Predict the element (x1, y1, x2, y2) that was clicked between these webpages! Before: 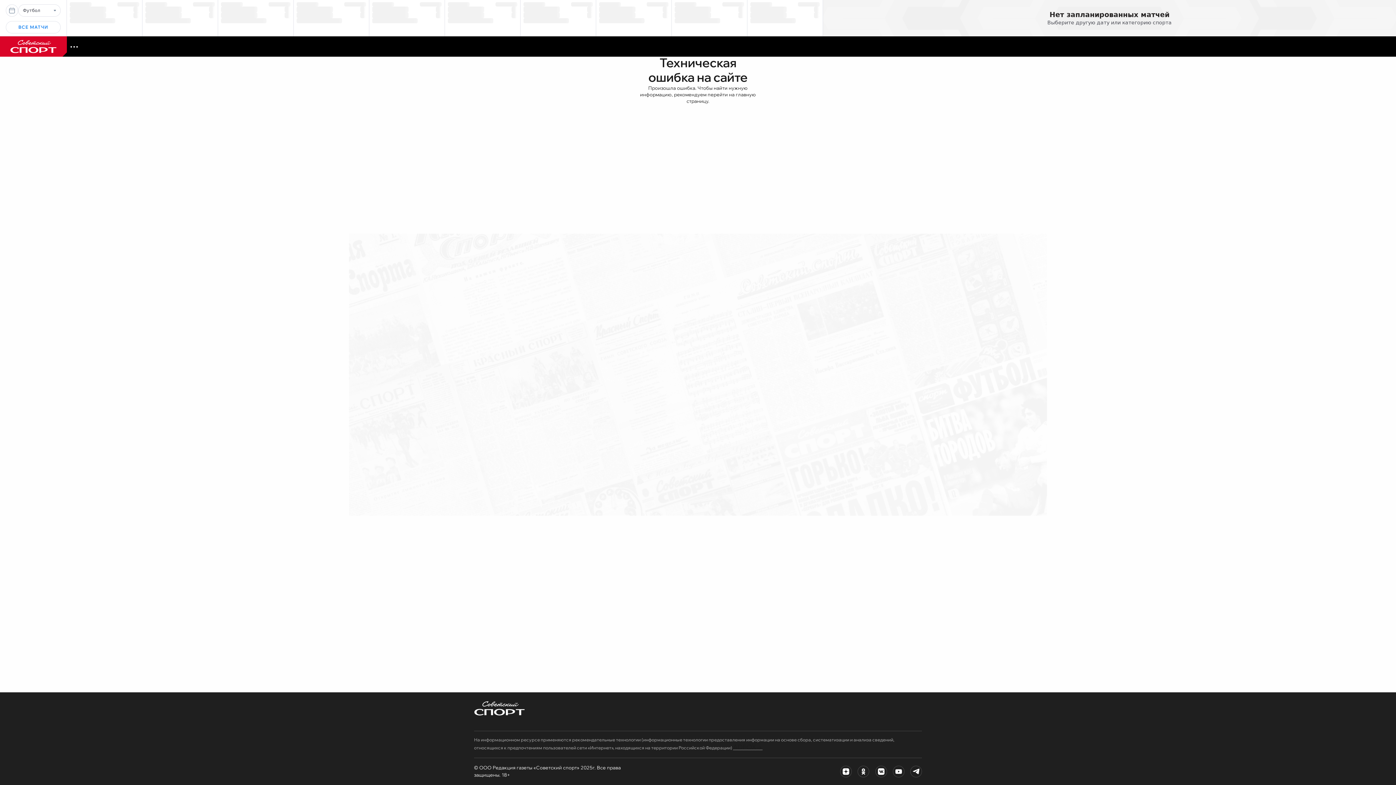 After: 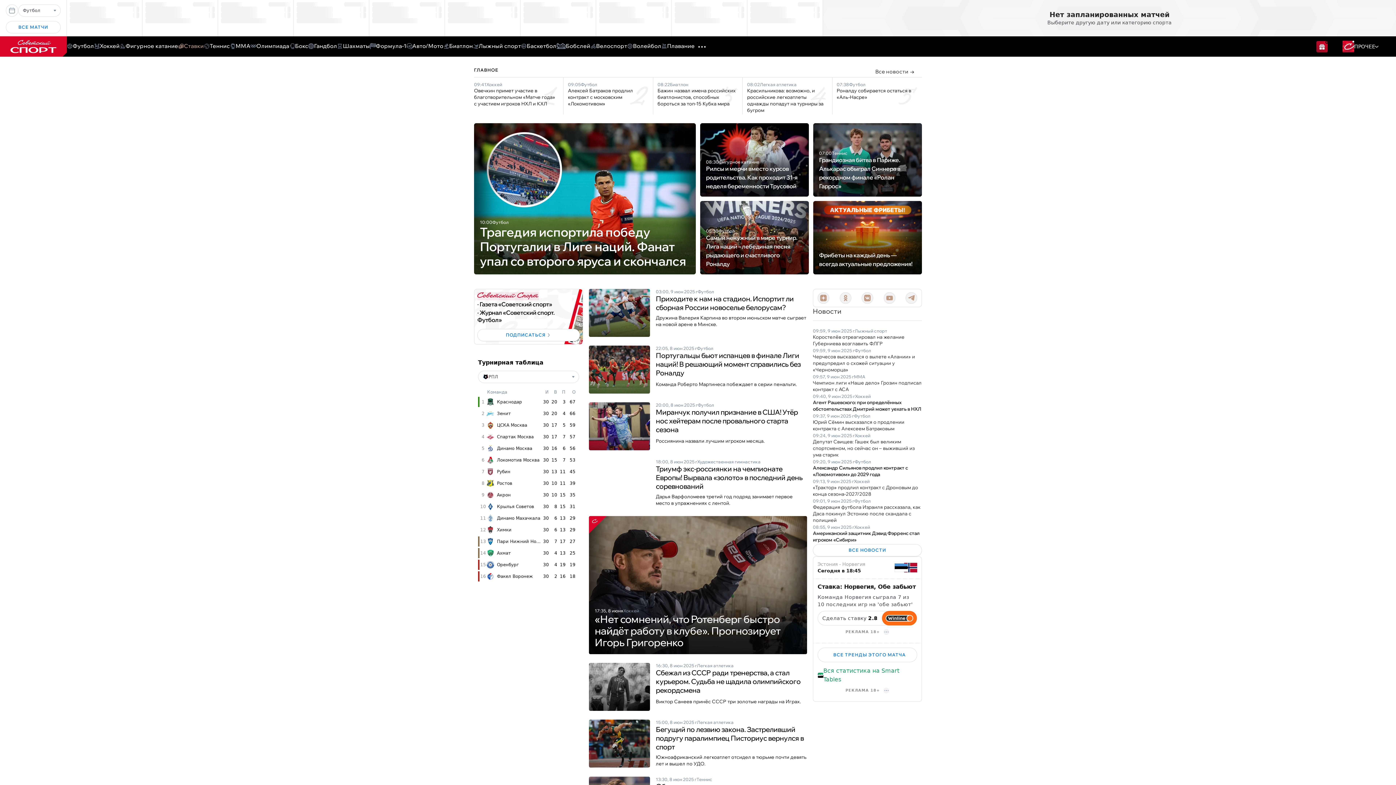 Action: bbox: (474, 714, 525, 721)